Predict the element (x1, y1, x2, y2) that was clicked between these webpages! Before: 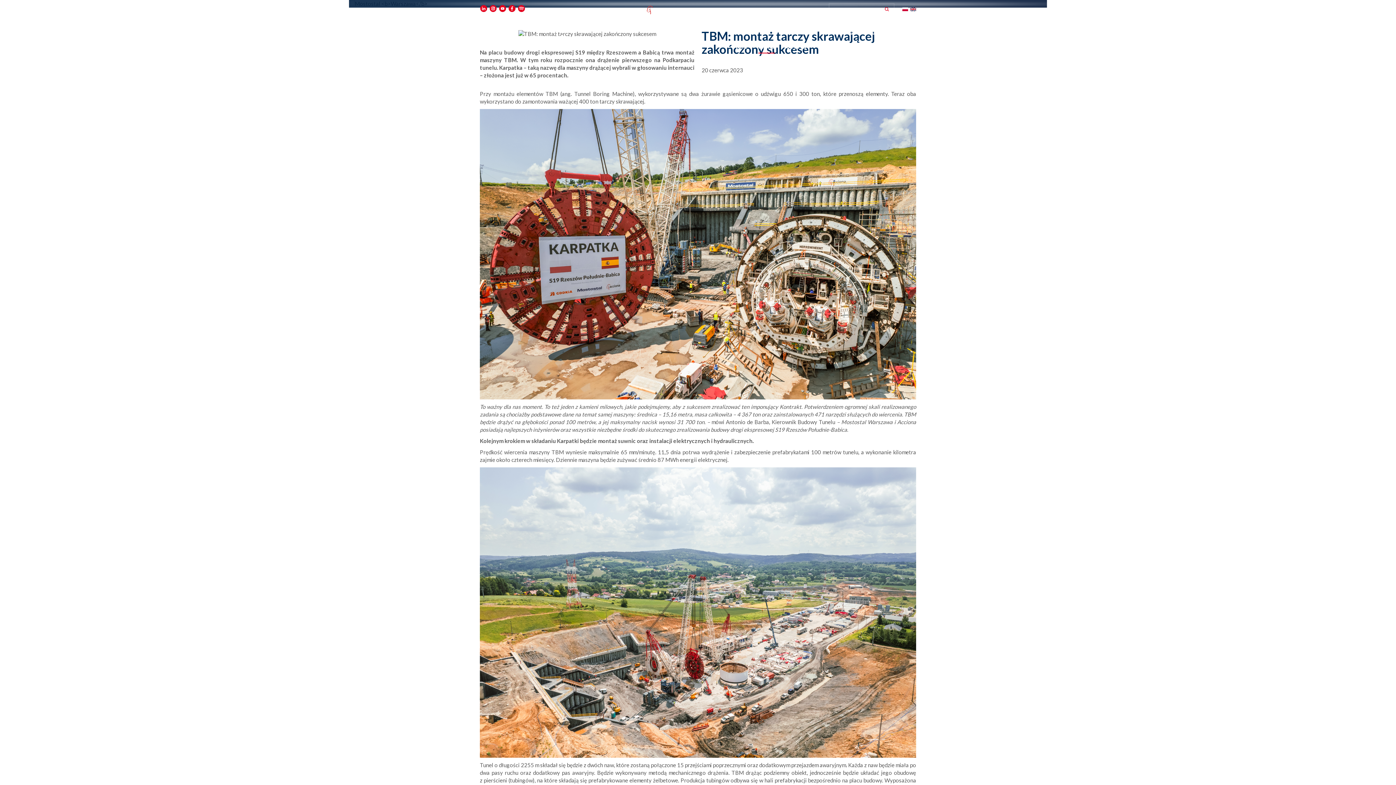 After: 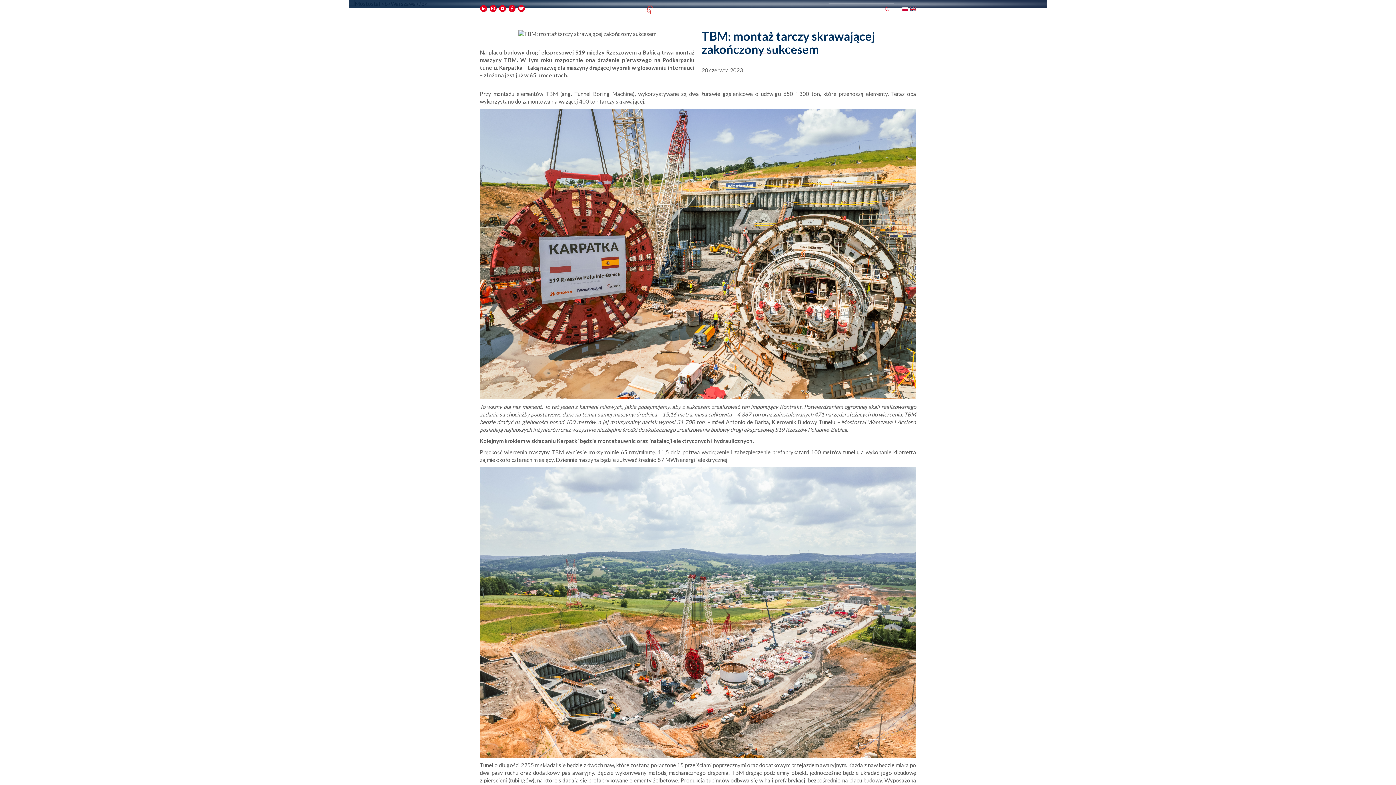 Action: bbox: (489, 4, 496, 12)